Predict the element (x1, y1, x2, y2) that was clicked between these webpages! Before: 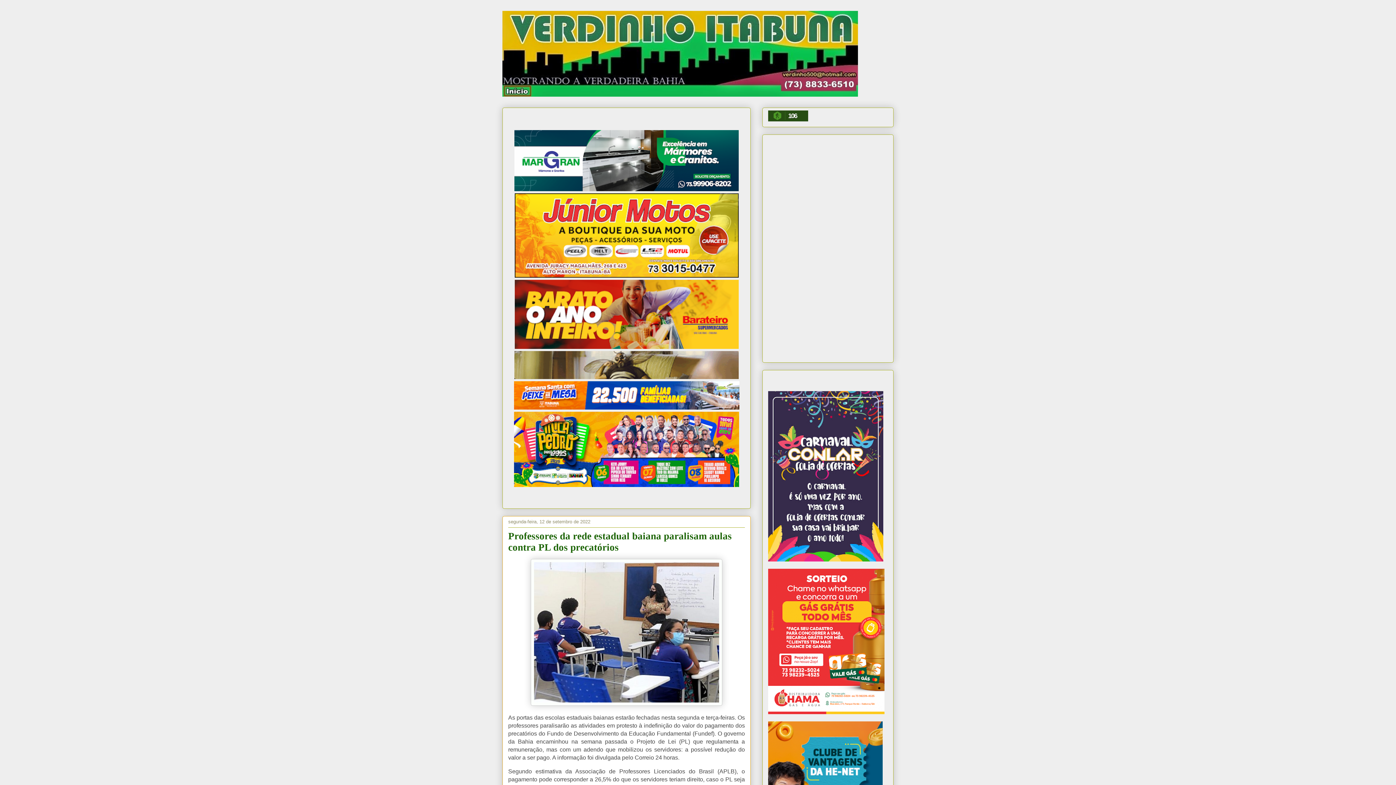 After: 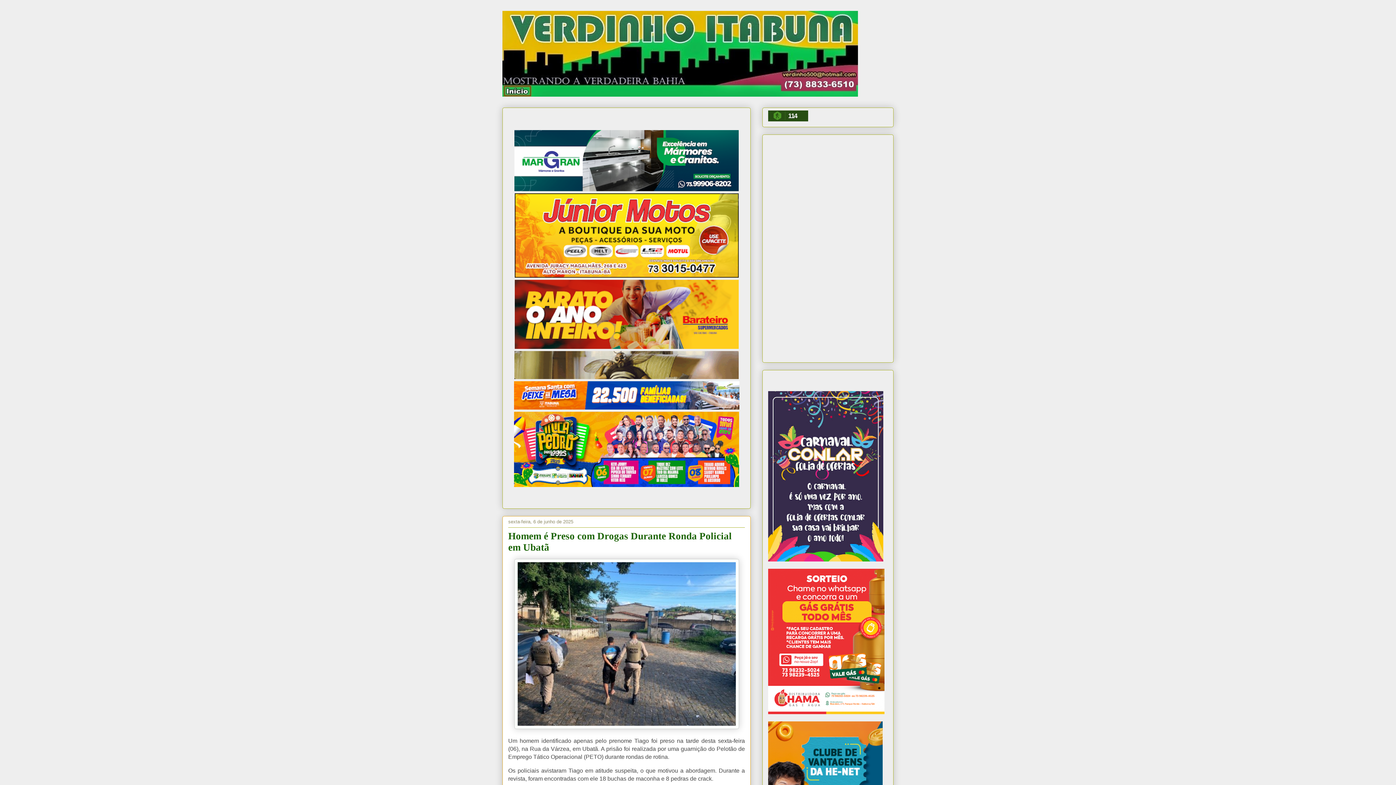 Action: bbox: (502, 10, 893, 96)